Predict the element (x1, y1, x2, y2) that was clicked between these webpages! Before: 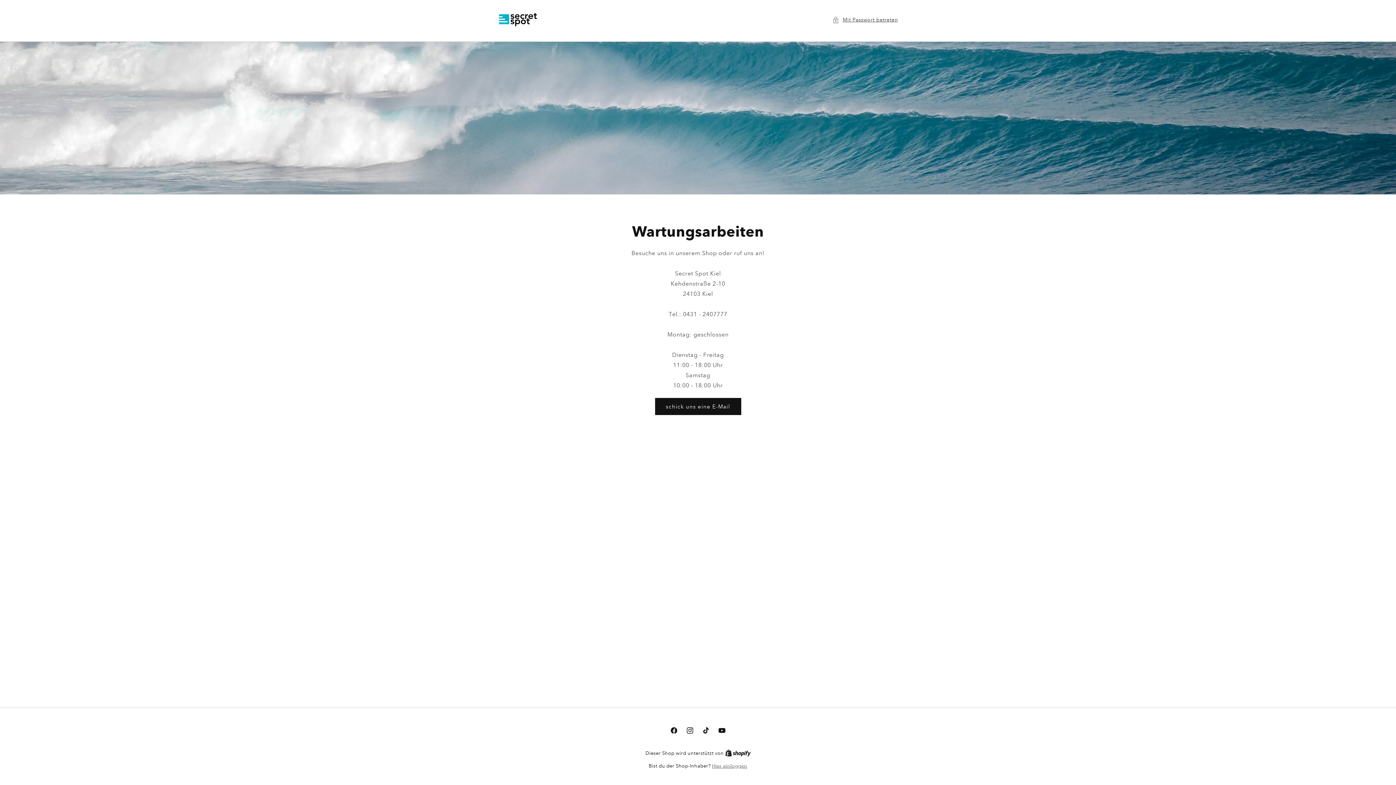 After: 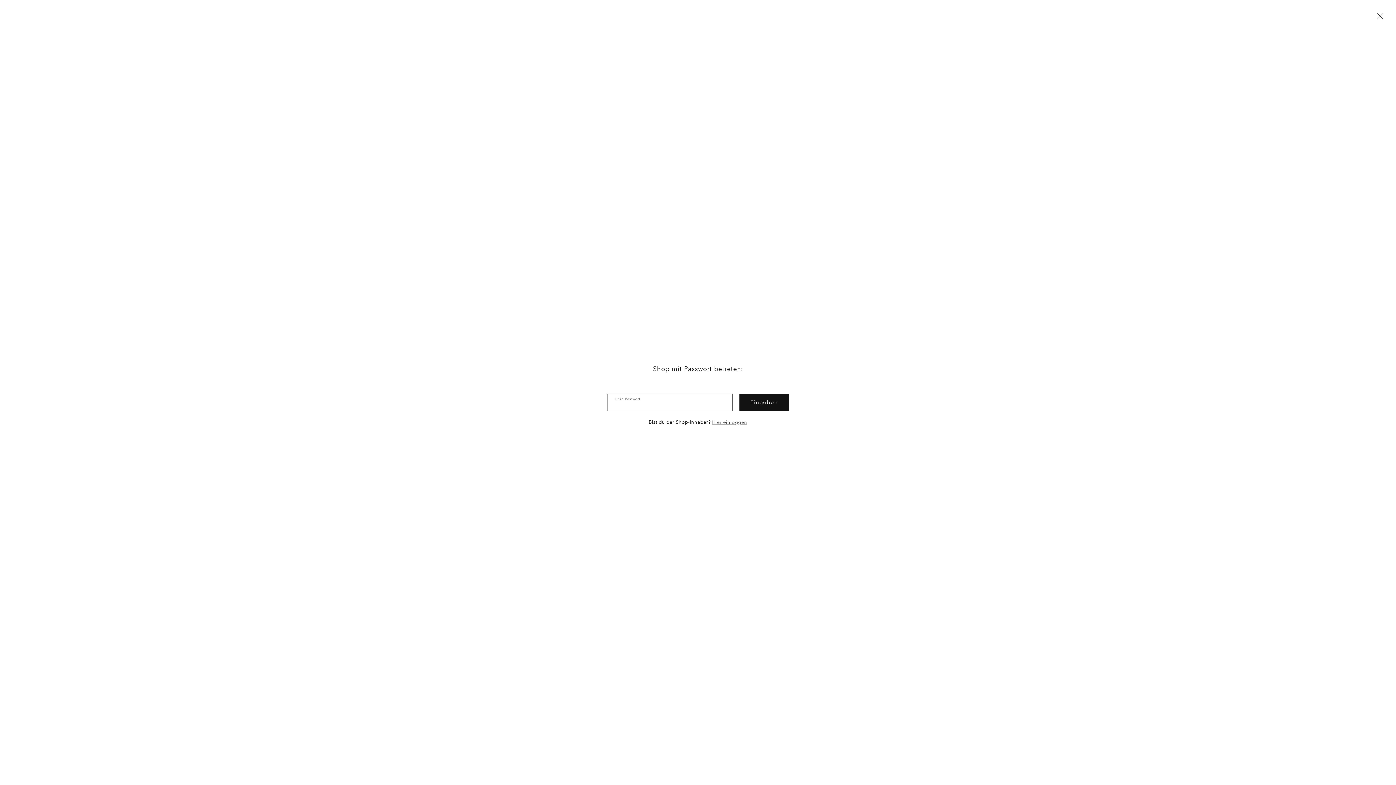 Action: bbox: (832, 15, 898, 24) label: Mit Passwort betreten